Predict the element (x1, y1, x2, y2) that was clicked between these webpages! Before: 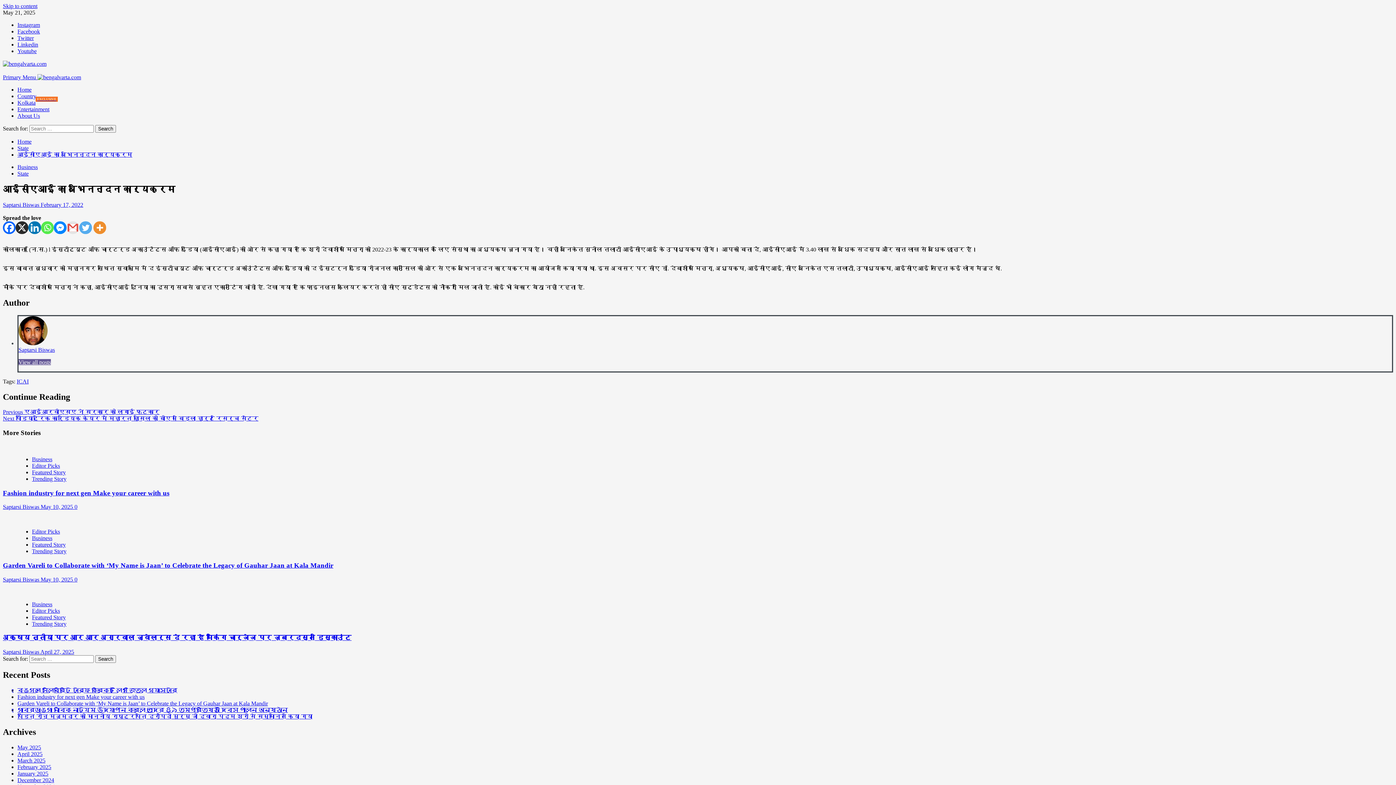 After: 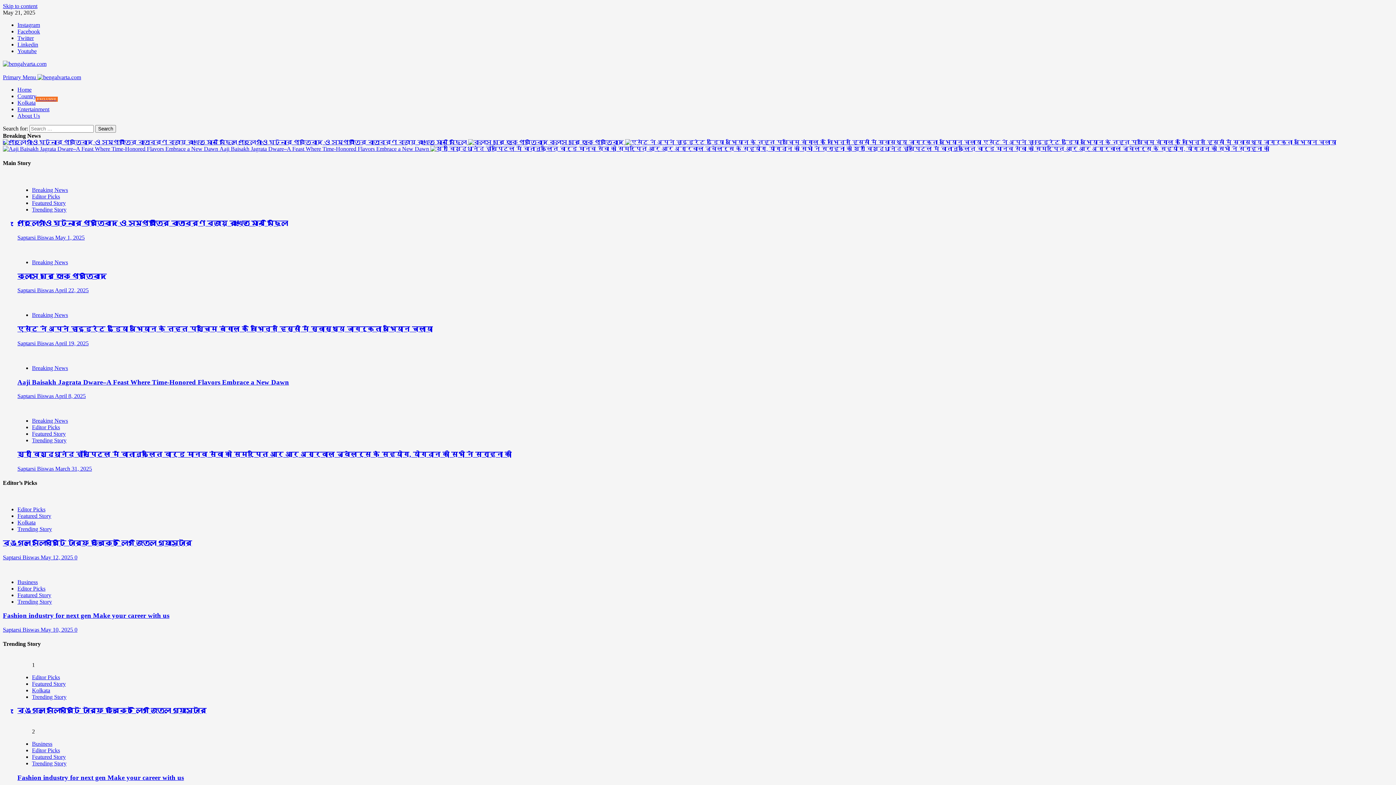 Action: label: May 10, 2025  bbox: (40, 576, 74, 582)